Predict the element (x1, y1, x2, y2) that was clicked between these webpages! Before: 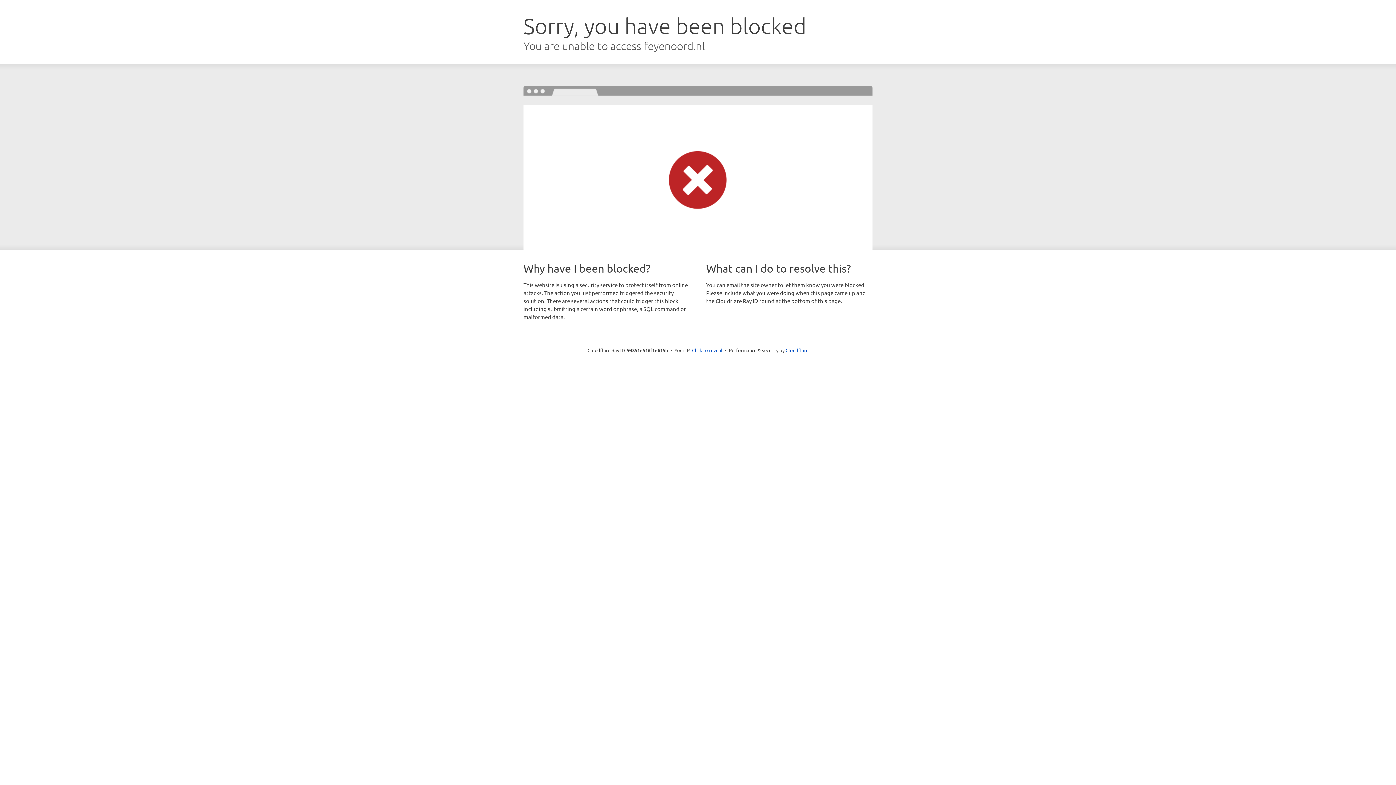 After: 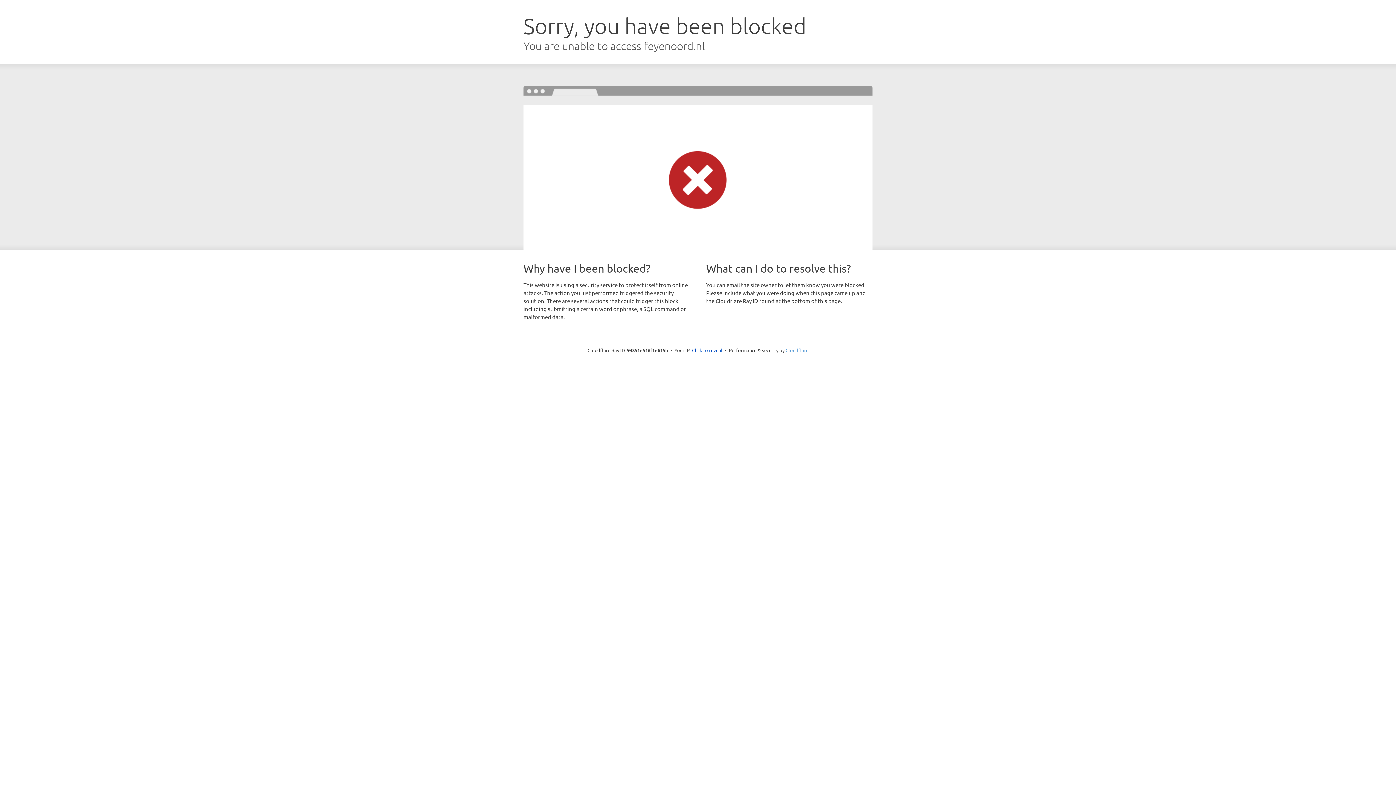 Action: bbox: (785, 347, 808, 353) label: Cloudflare